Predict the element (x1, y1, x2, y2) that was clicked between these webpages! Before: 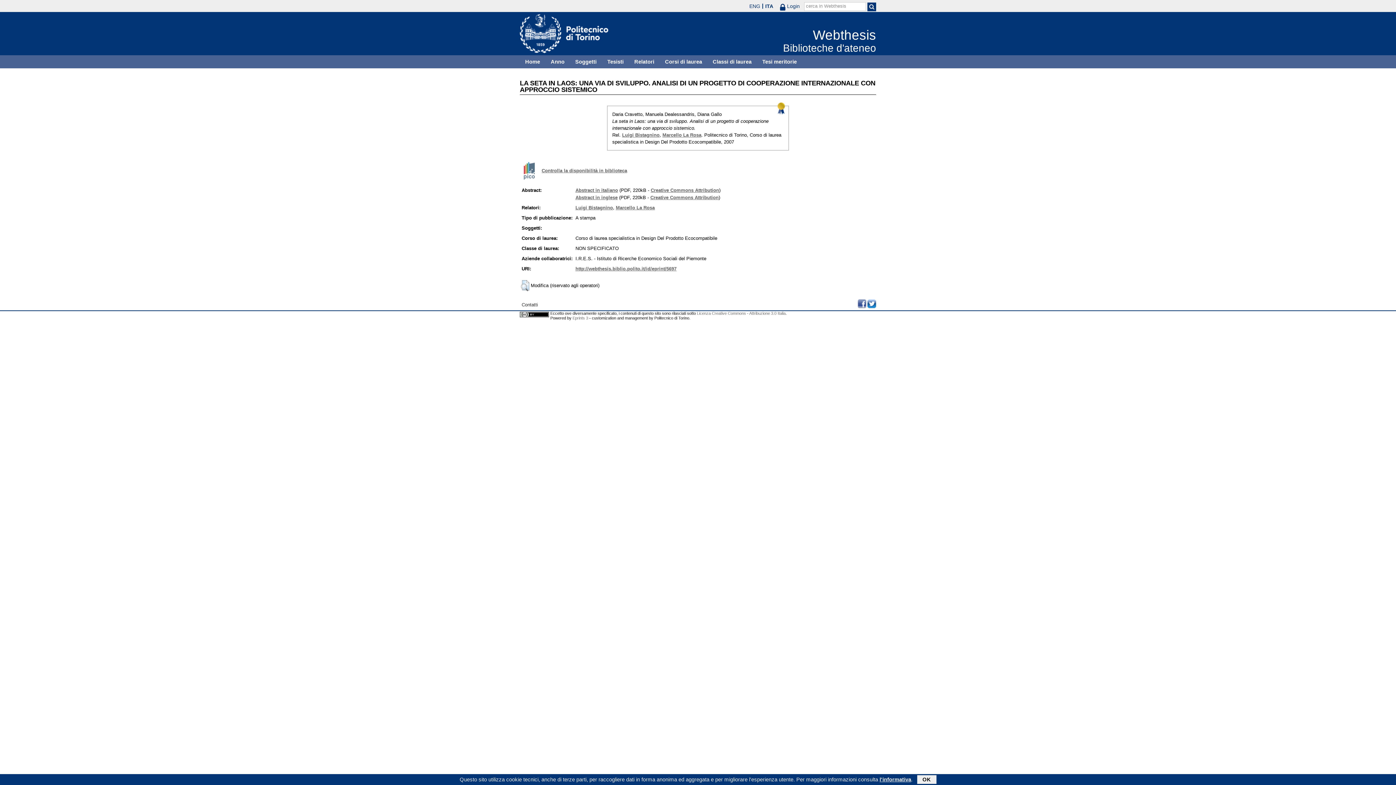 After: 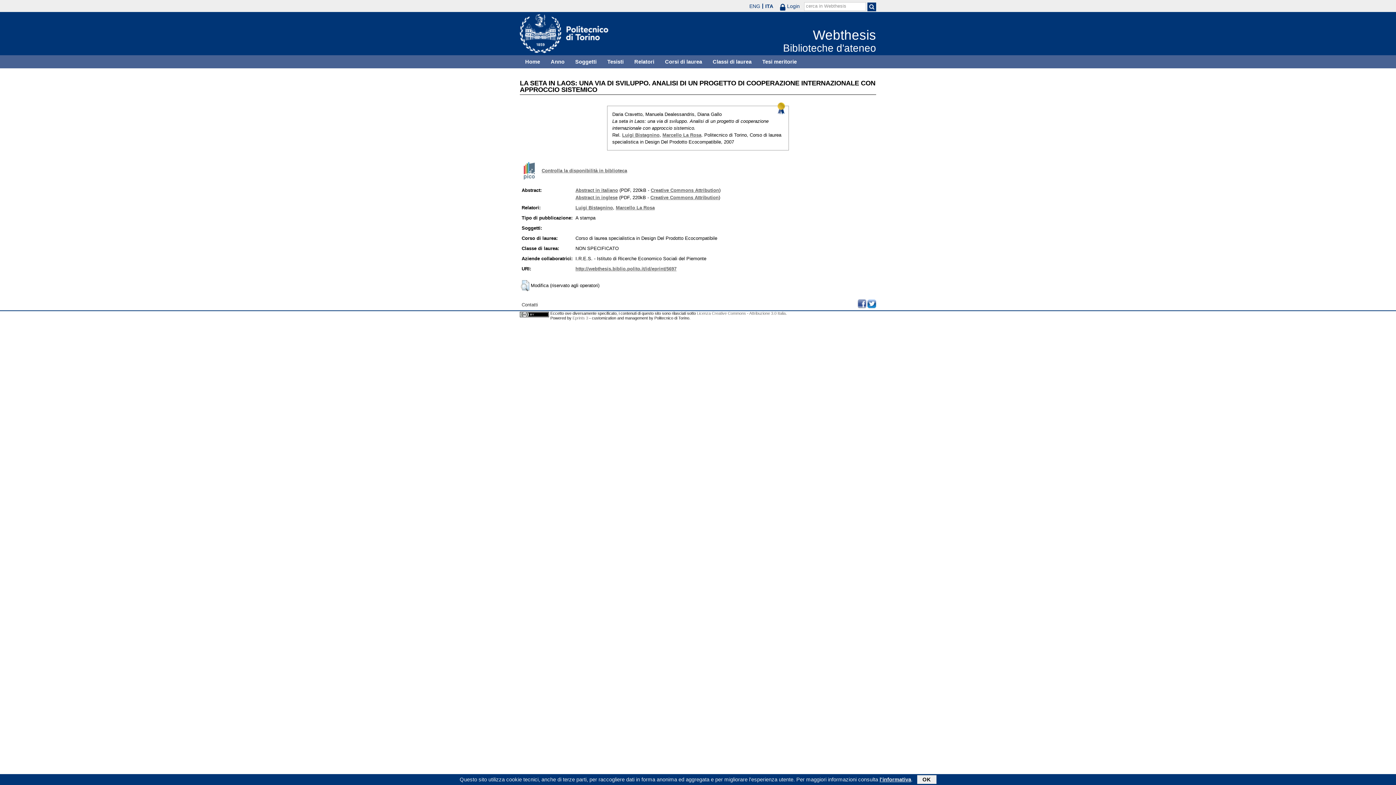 Action: bbox: (763, 3, 775, 8) label: ITA